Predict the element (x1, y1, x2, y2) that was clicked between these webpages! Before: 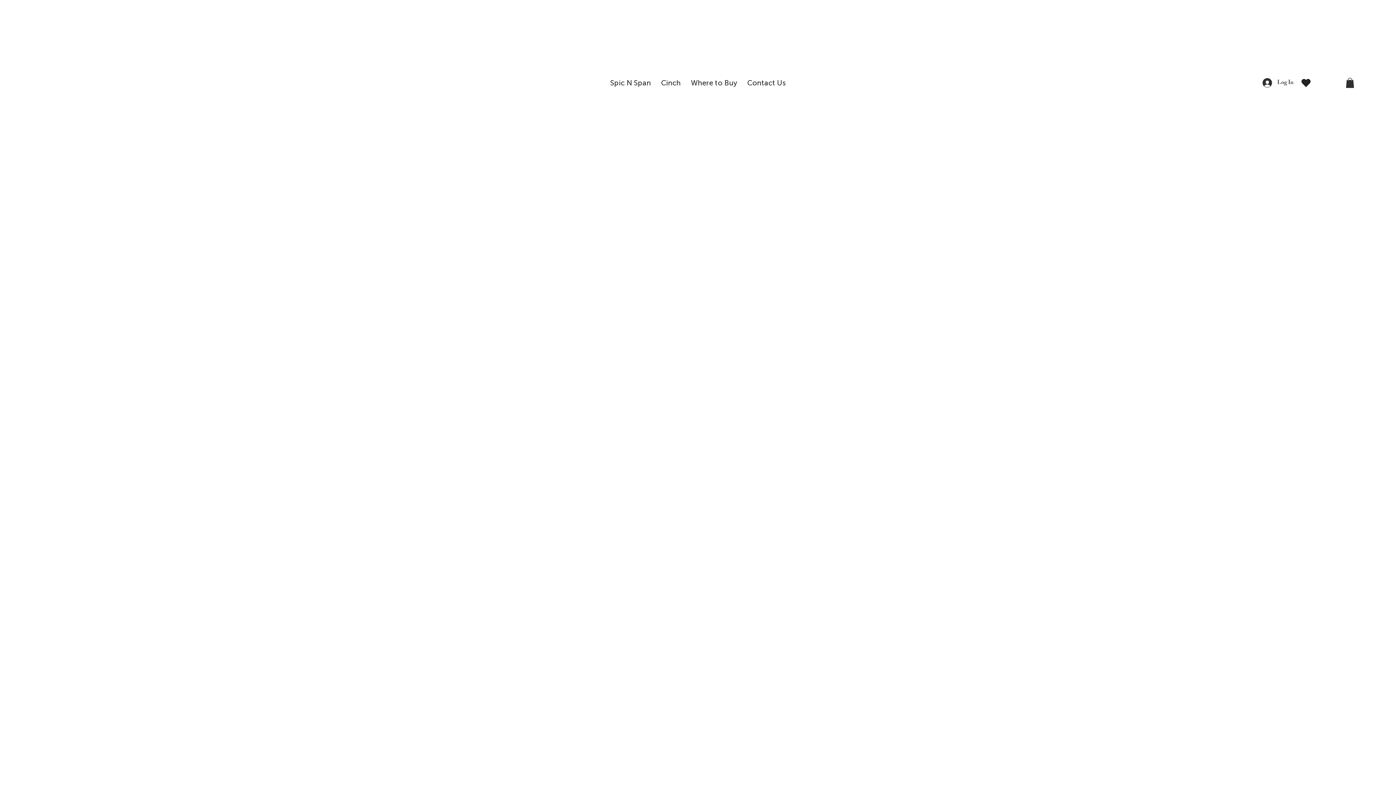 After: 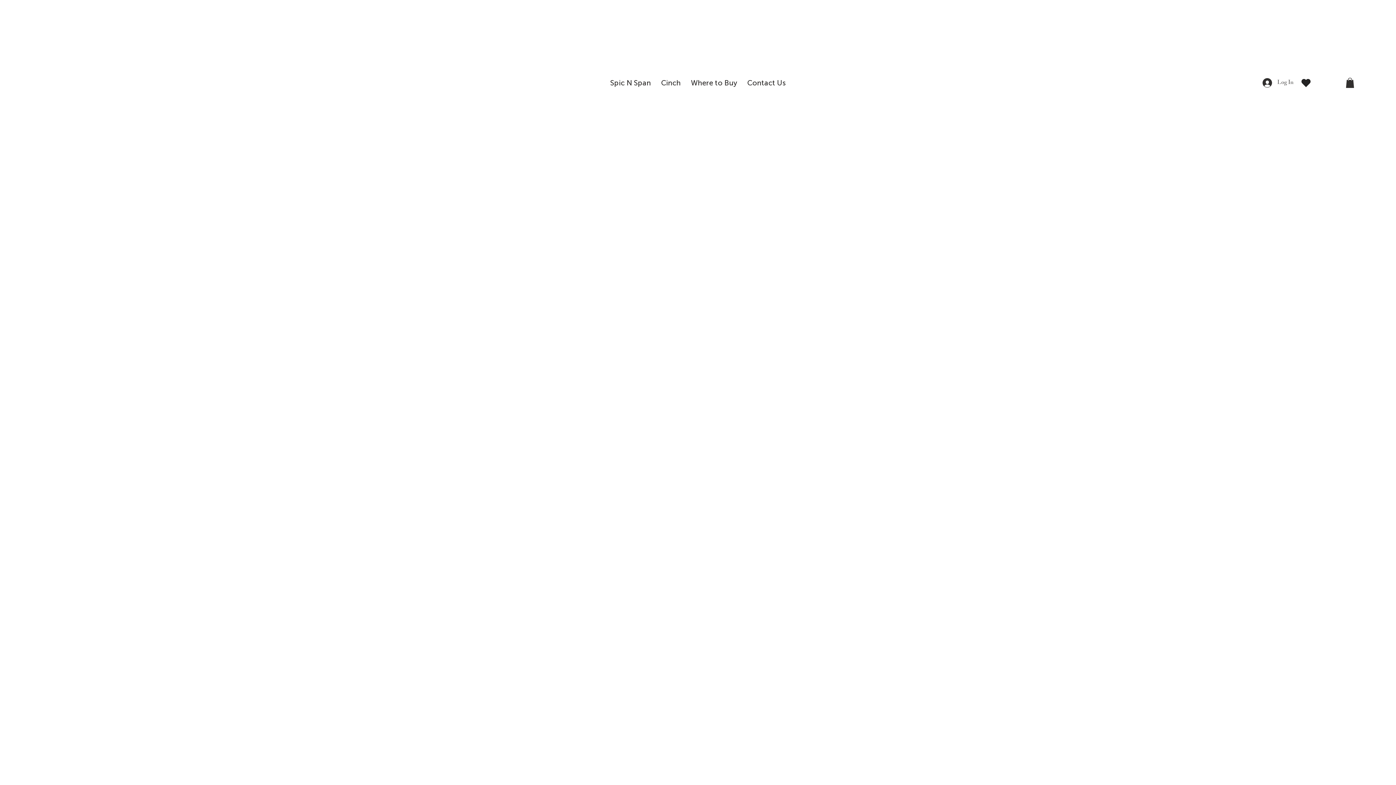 Action: bbox: (1257, 76, 1299, 89) label: Log In